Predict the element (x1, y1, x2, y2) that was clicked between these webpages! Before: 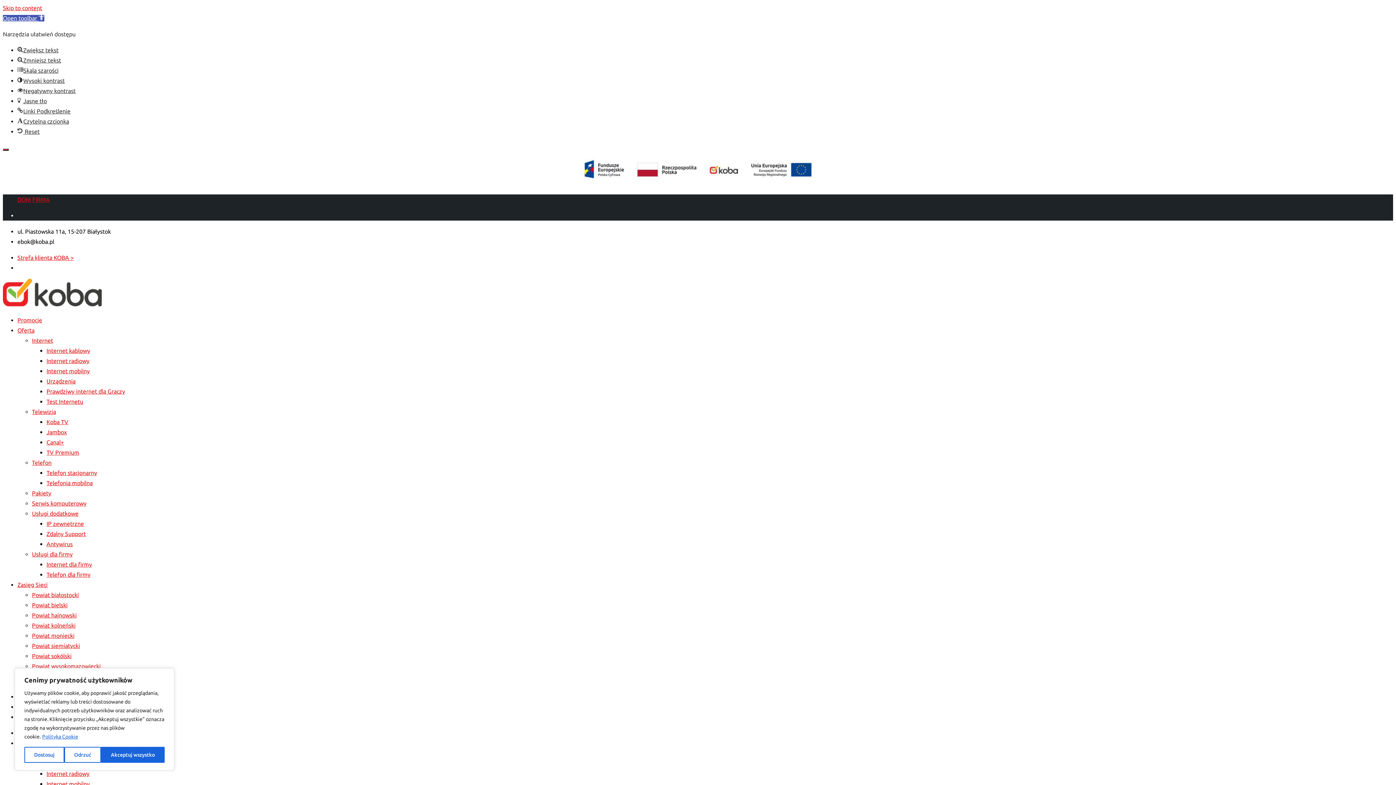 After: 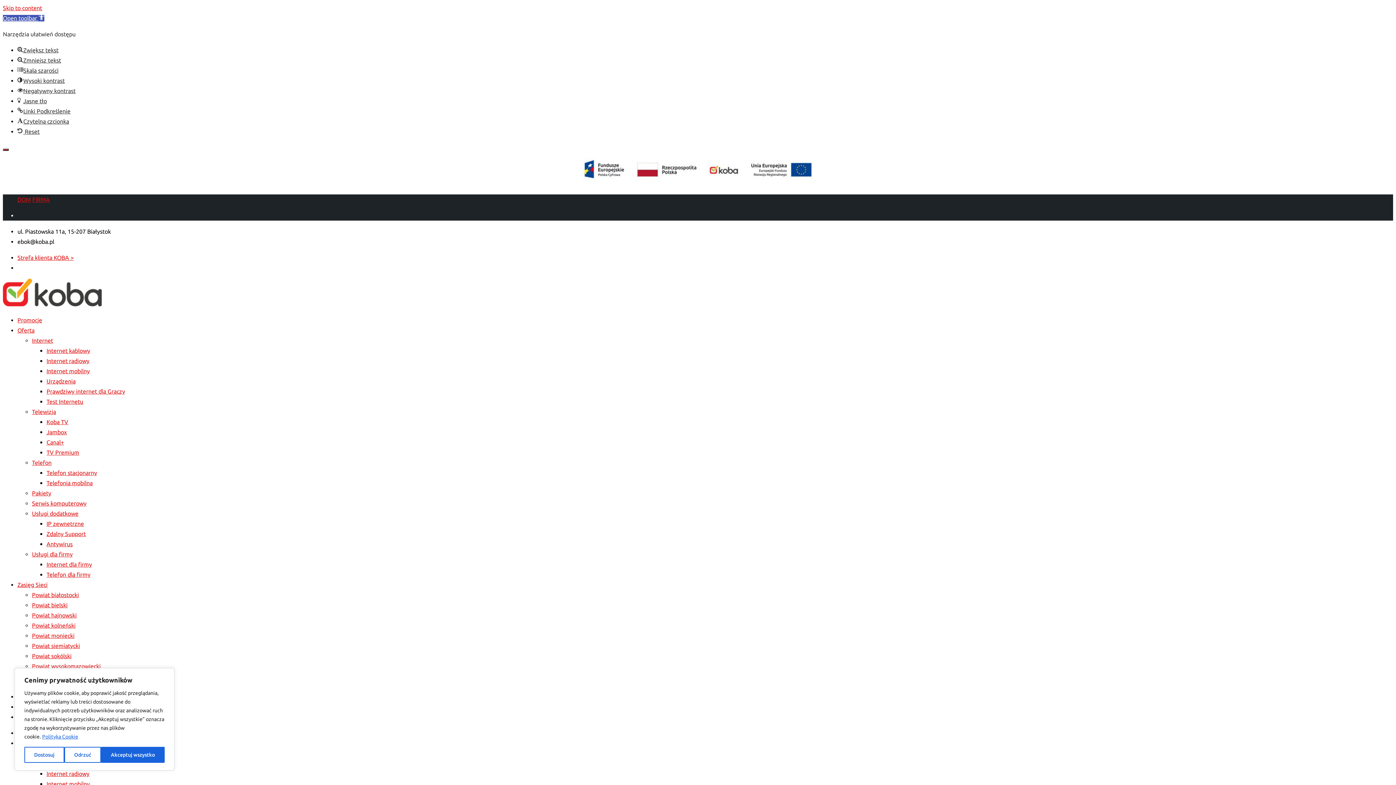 Action: bbox: (32, 459, 51, 466) label: Telefon